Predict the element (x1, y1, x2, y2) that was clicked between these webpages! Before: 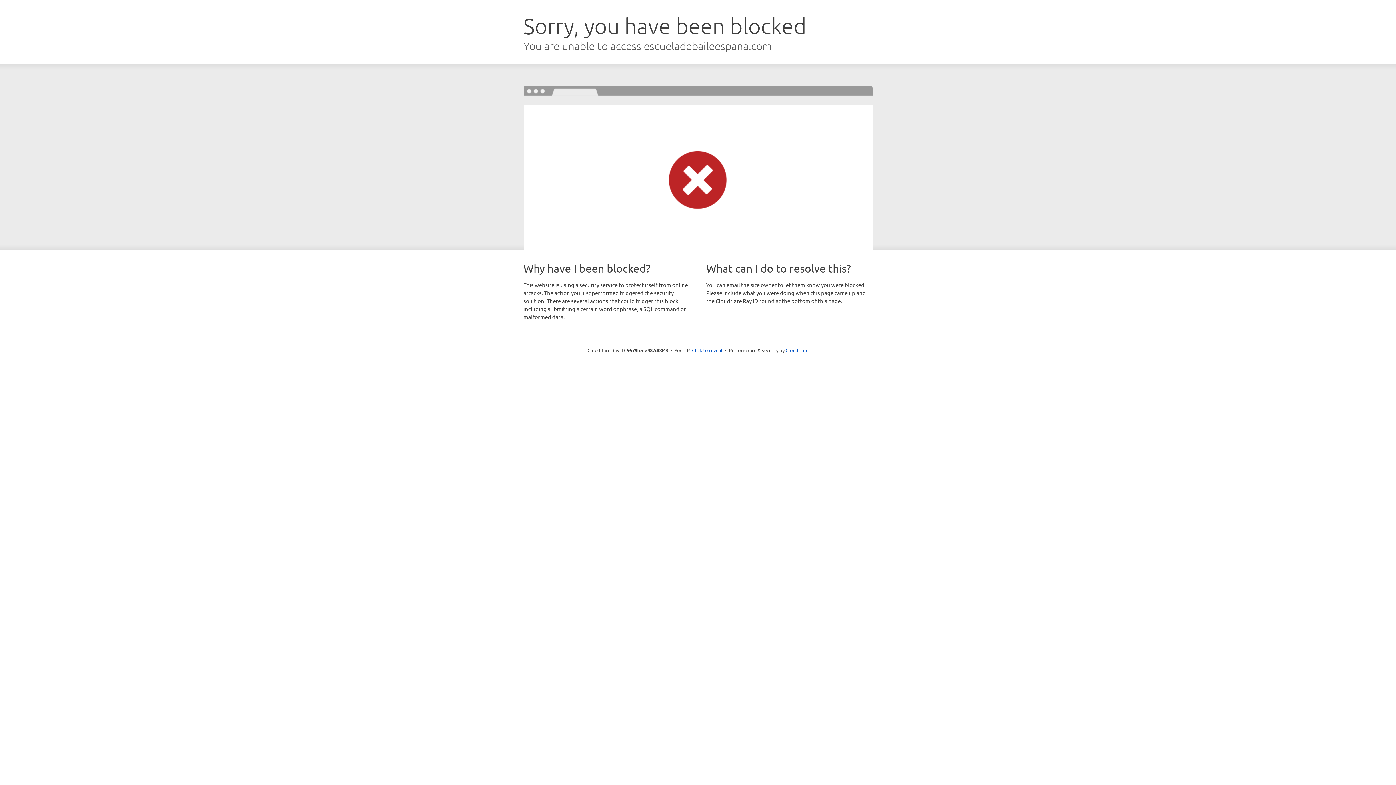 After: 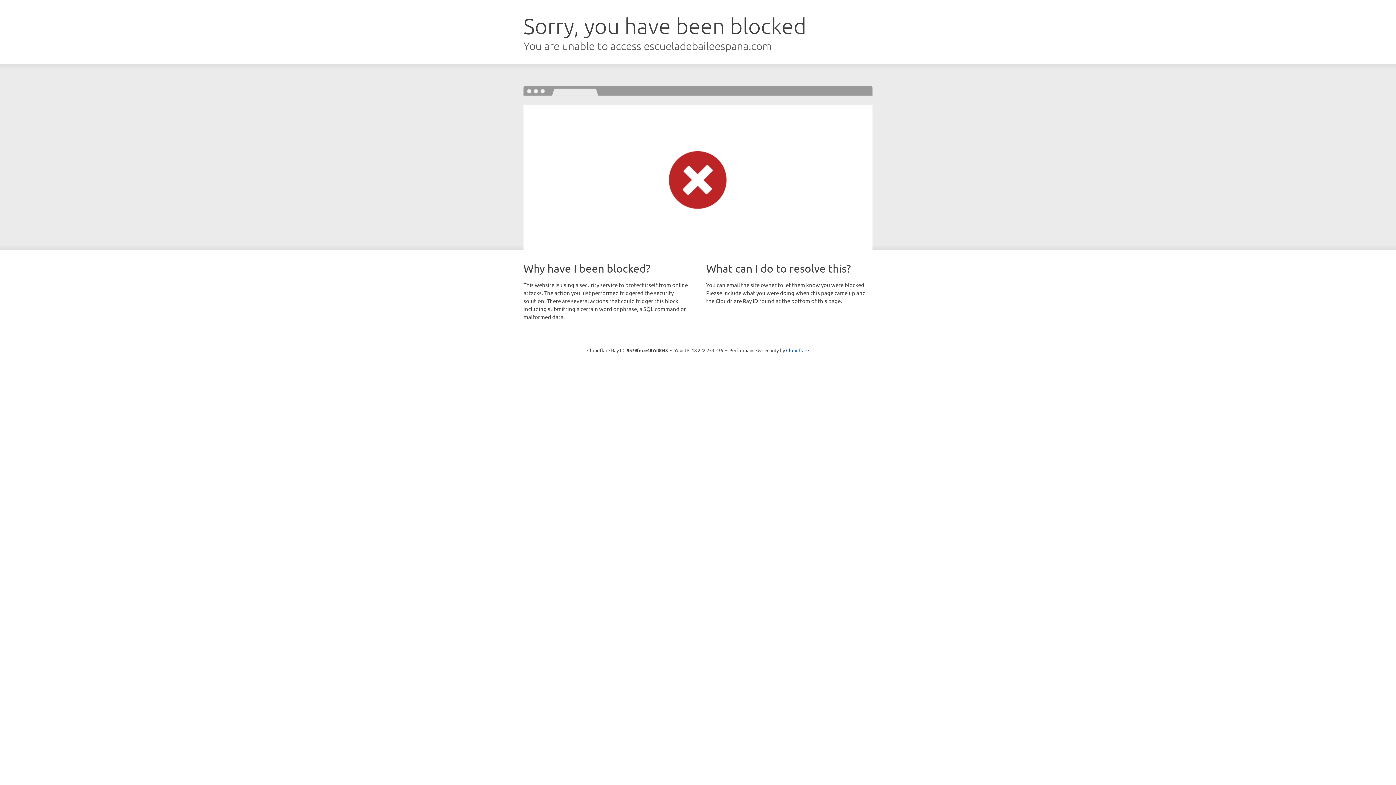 Action: bbox: (692, 346, 722, 353) label: Click to reveal